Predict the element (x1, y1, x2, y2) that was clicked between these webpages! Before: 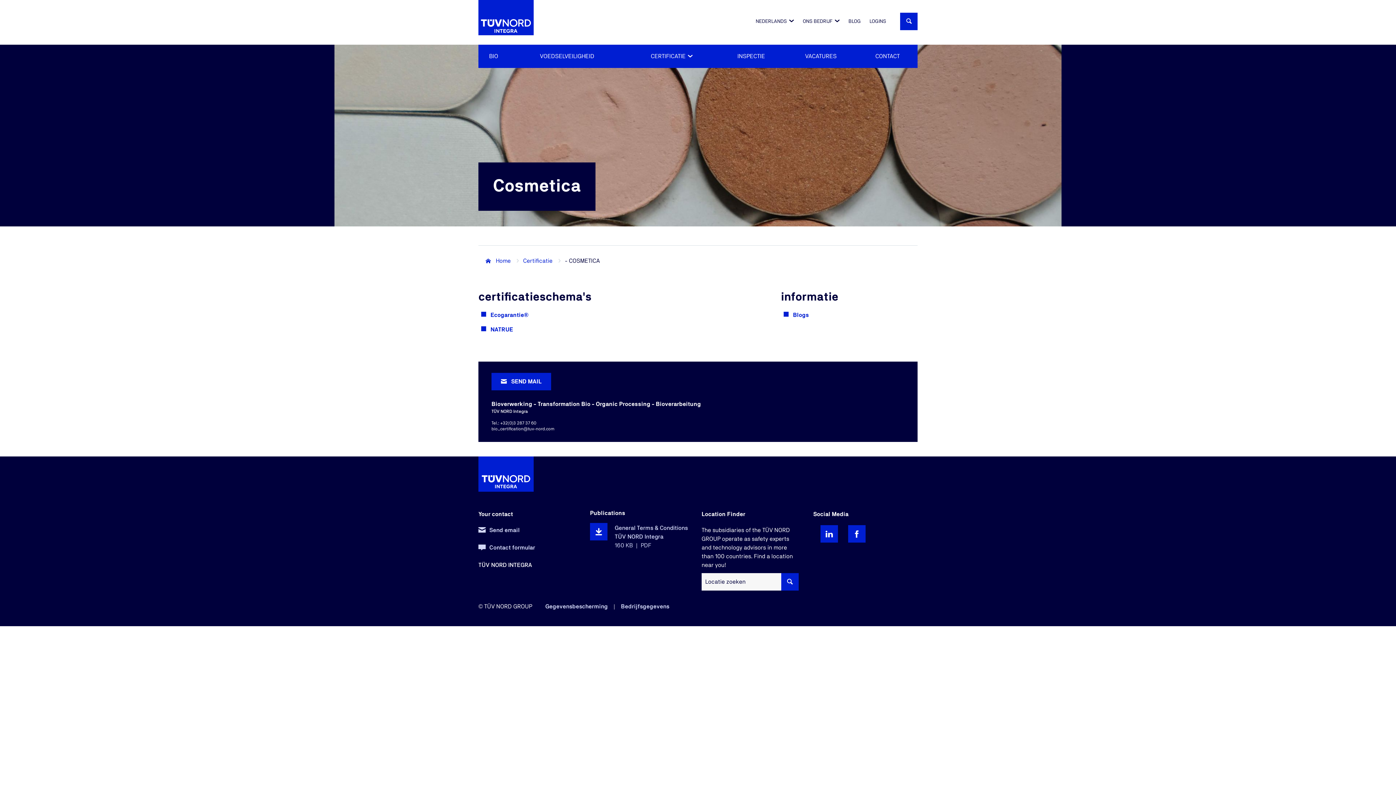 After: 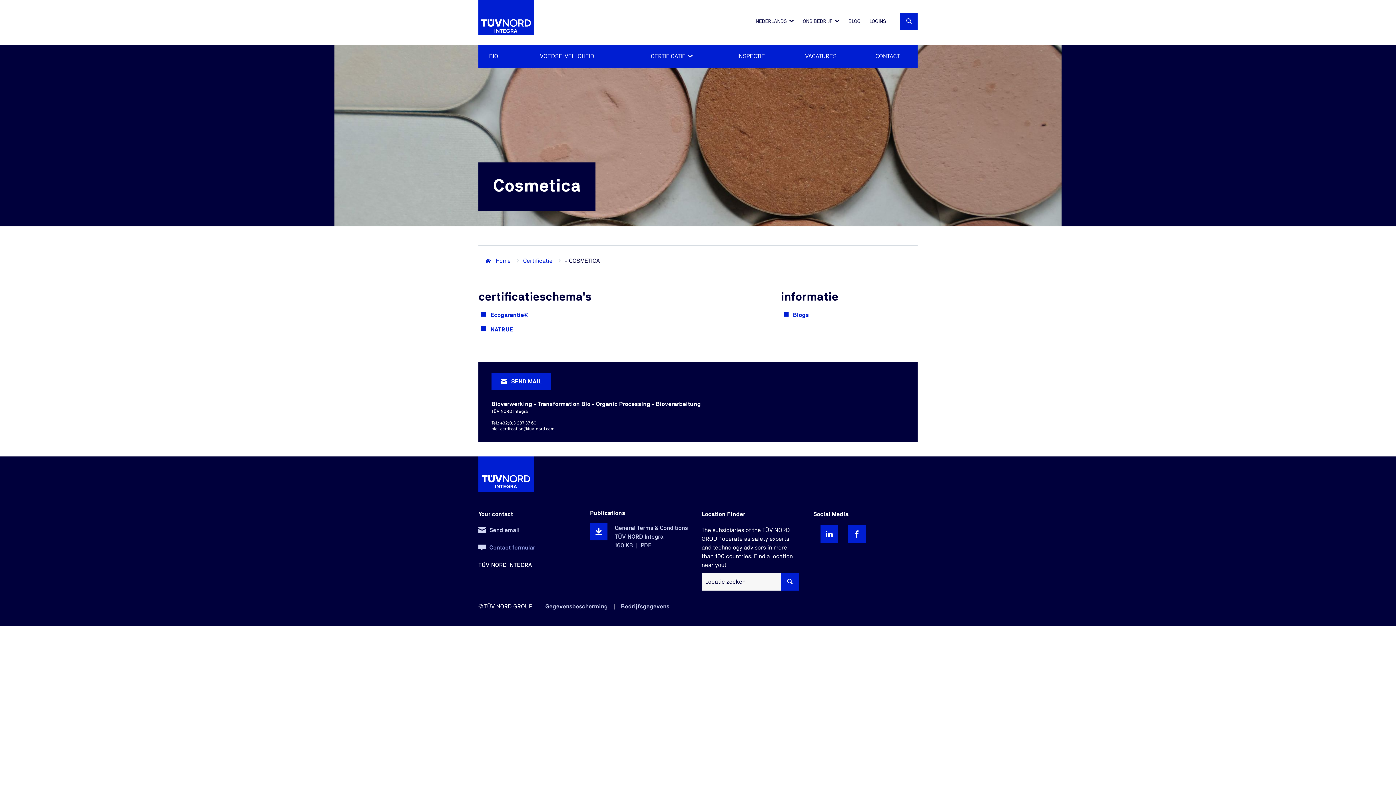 Action: label: Contact formular bbox: (478, 545, 535, 550)